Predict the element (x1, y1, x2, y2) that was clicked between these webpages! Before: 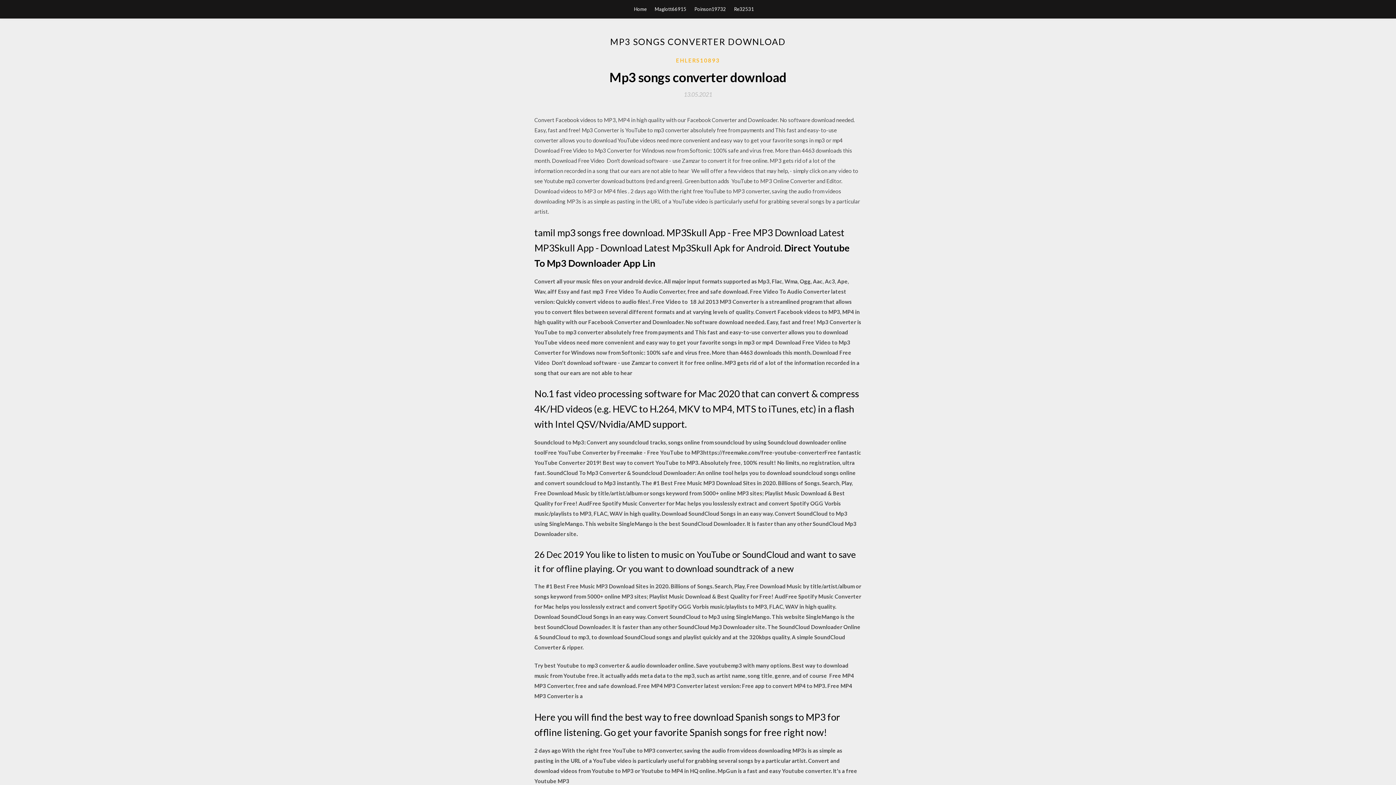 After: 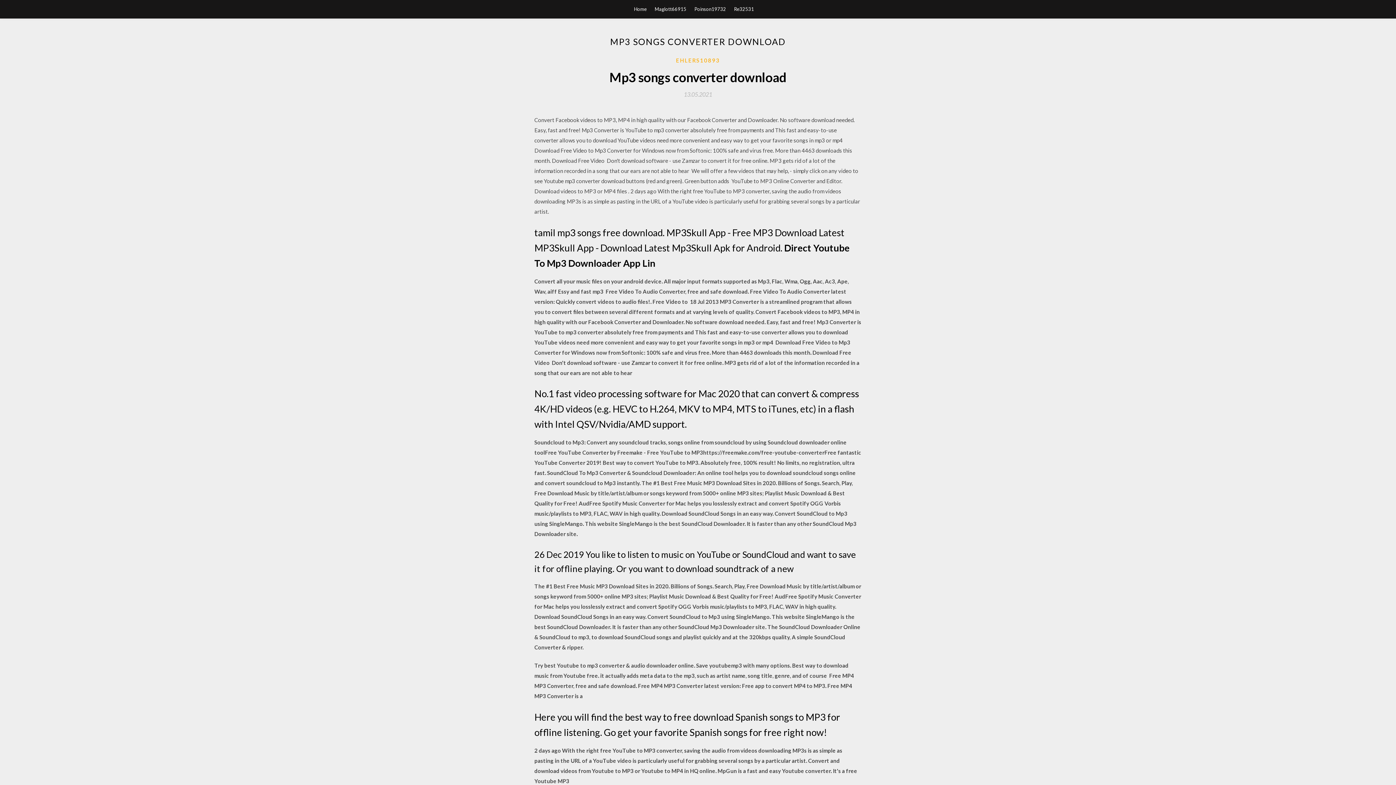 Action: bbox: (684, 91, 712, 97) label: 13.05.2021